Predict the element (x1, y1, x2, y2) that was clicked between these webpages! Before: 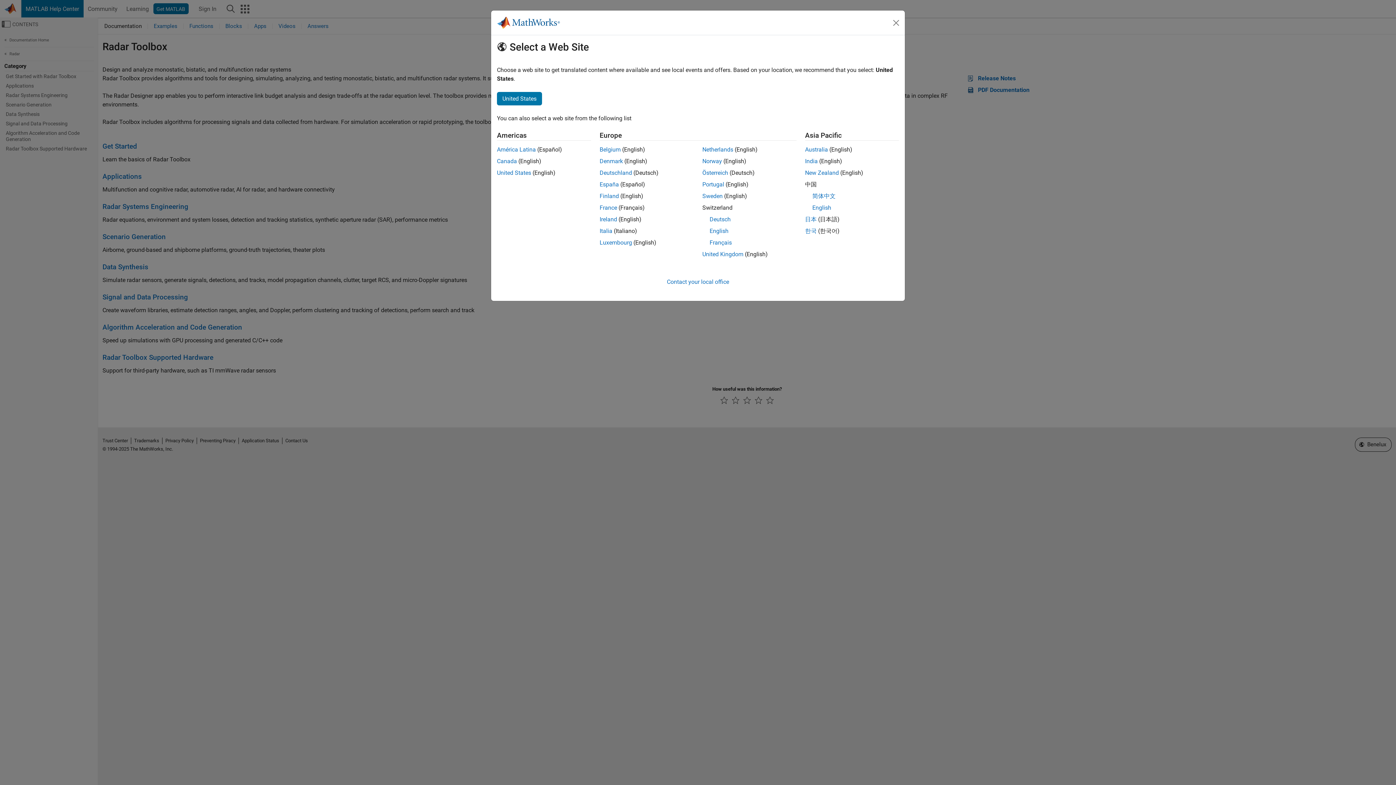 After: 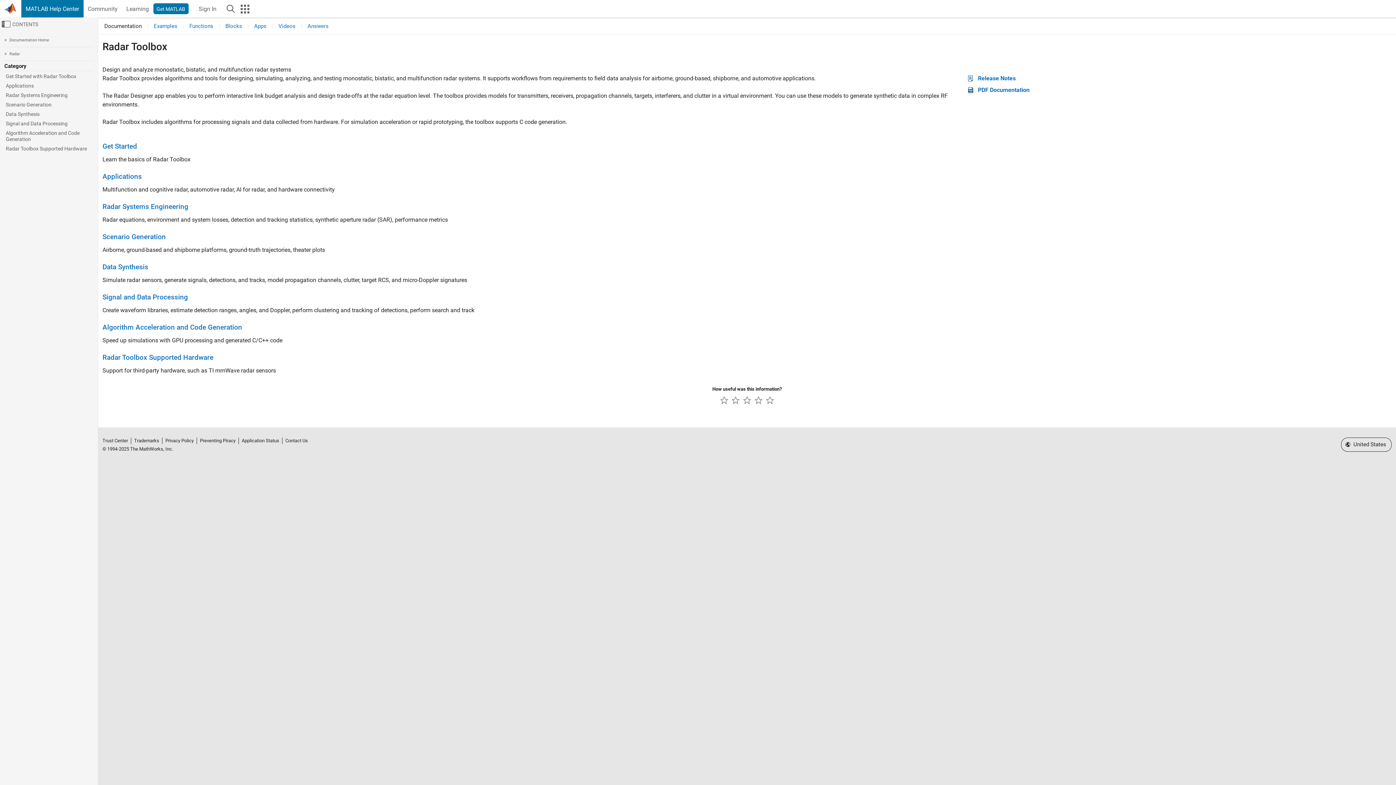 Action: label: Canada bbox: (497, 157, 517, 164)